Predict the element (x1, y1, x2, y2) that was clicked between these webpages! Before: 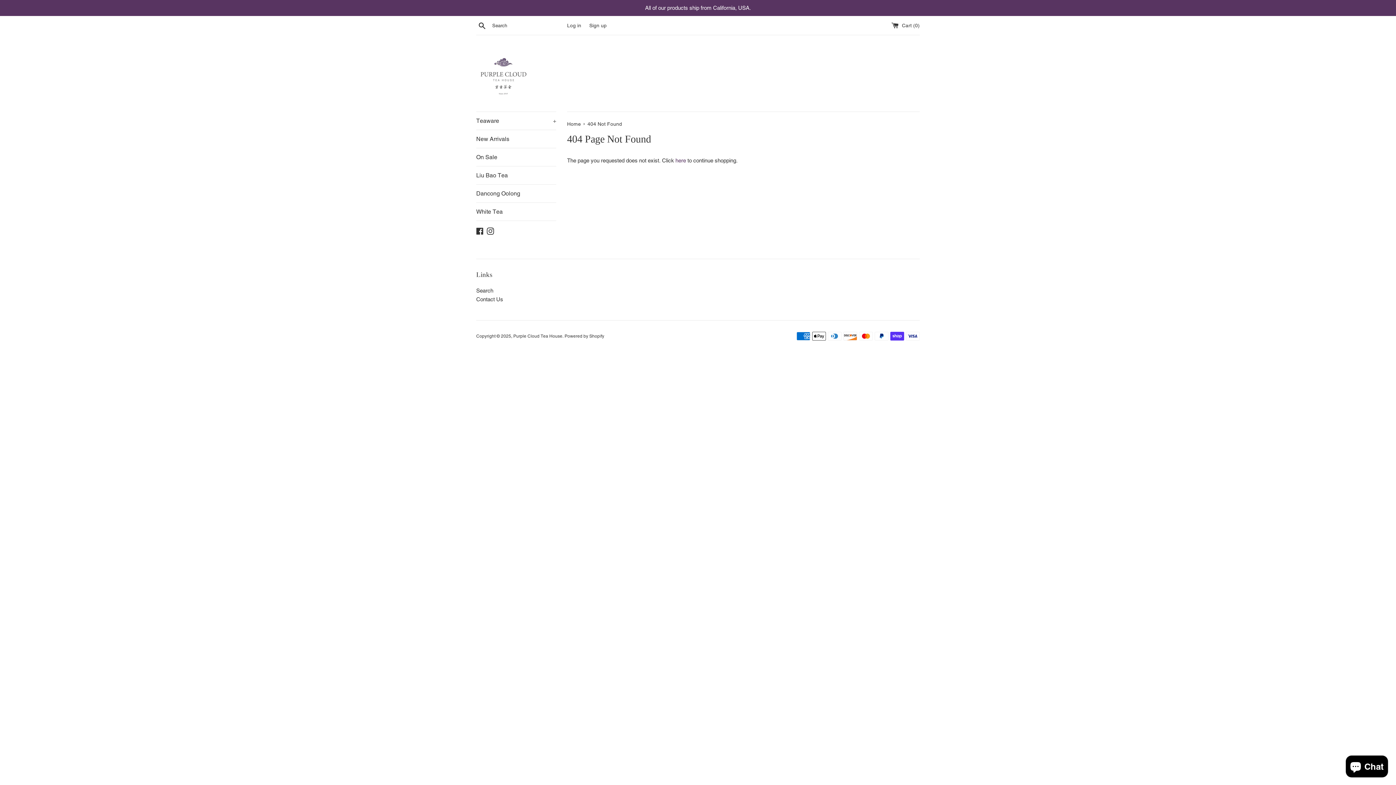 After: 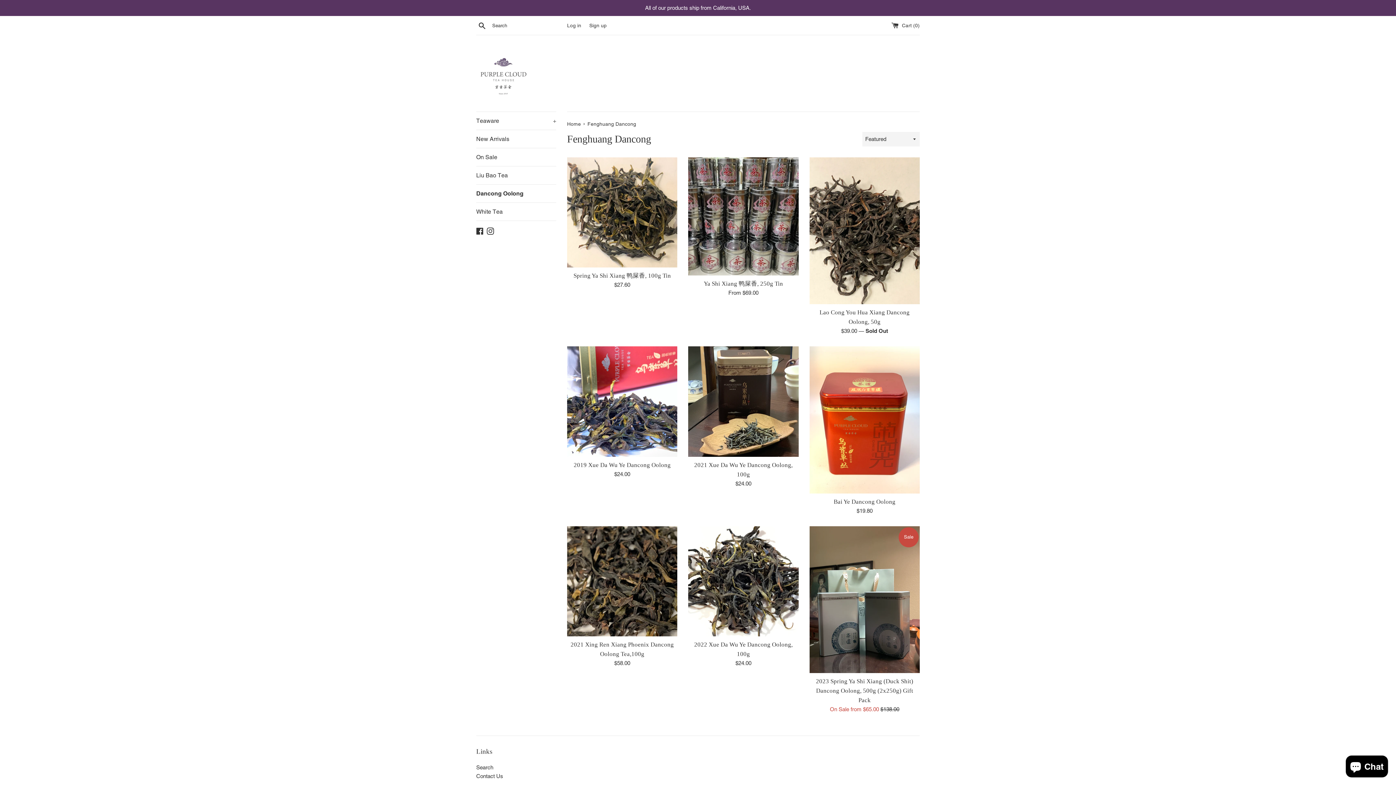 Action: bbox: (476, 184, 556, 202) label: Dancong Oolong